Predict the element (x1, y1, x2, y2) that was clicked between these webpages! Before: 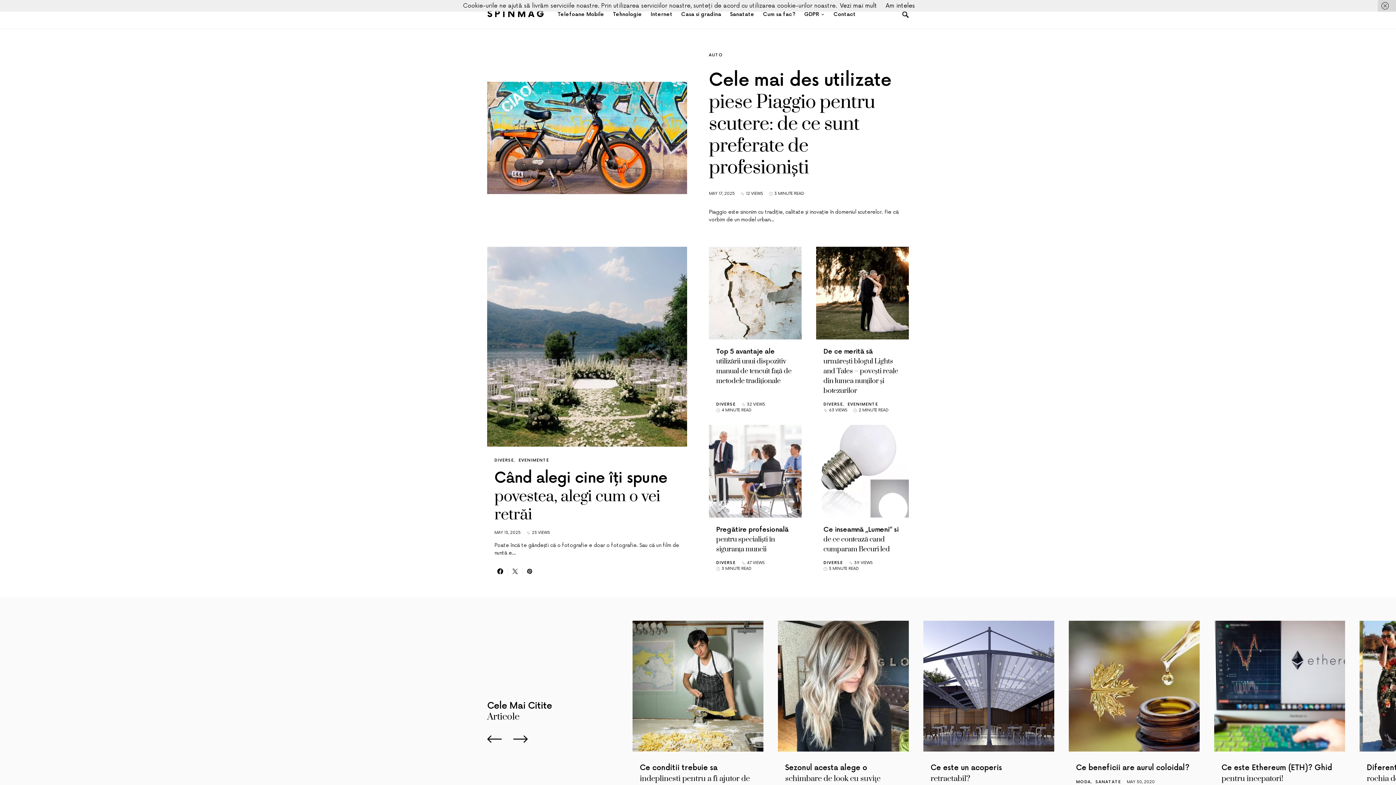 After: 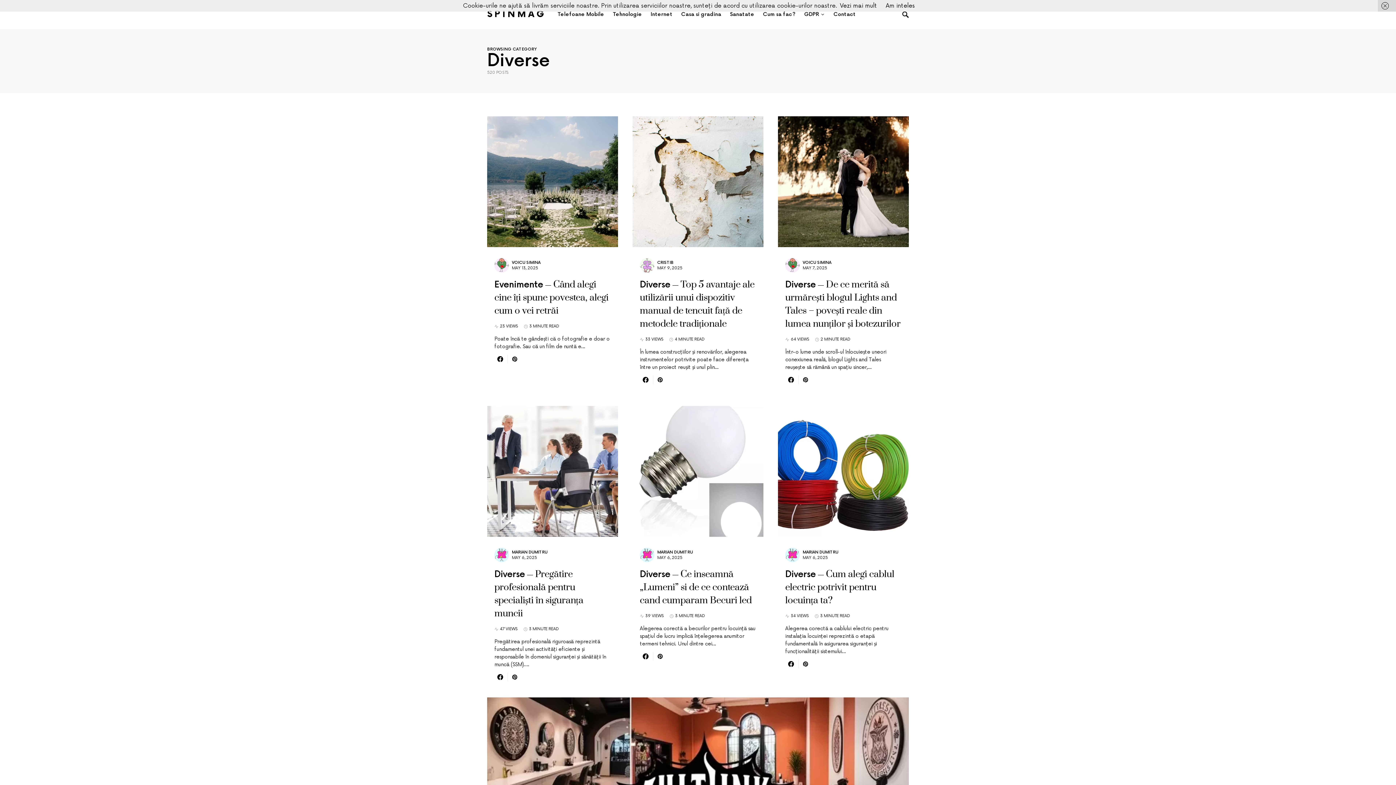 Action: label: DIVERSE bbox: (494, 458, 514, 462)